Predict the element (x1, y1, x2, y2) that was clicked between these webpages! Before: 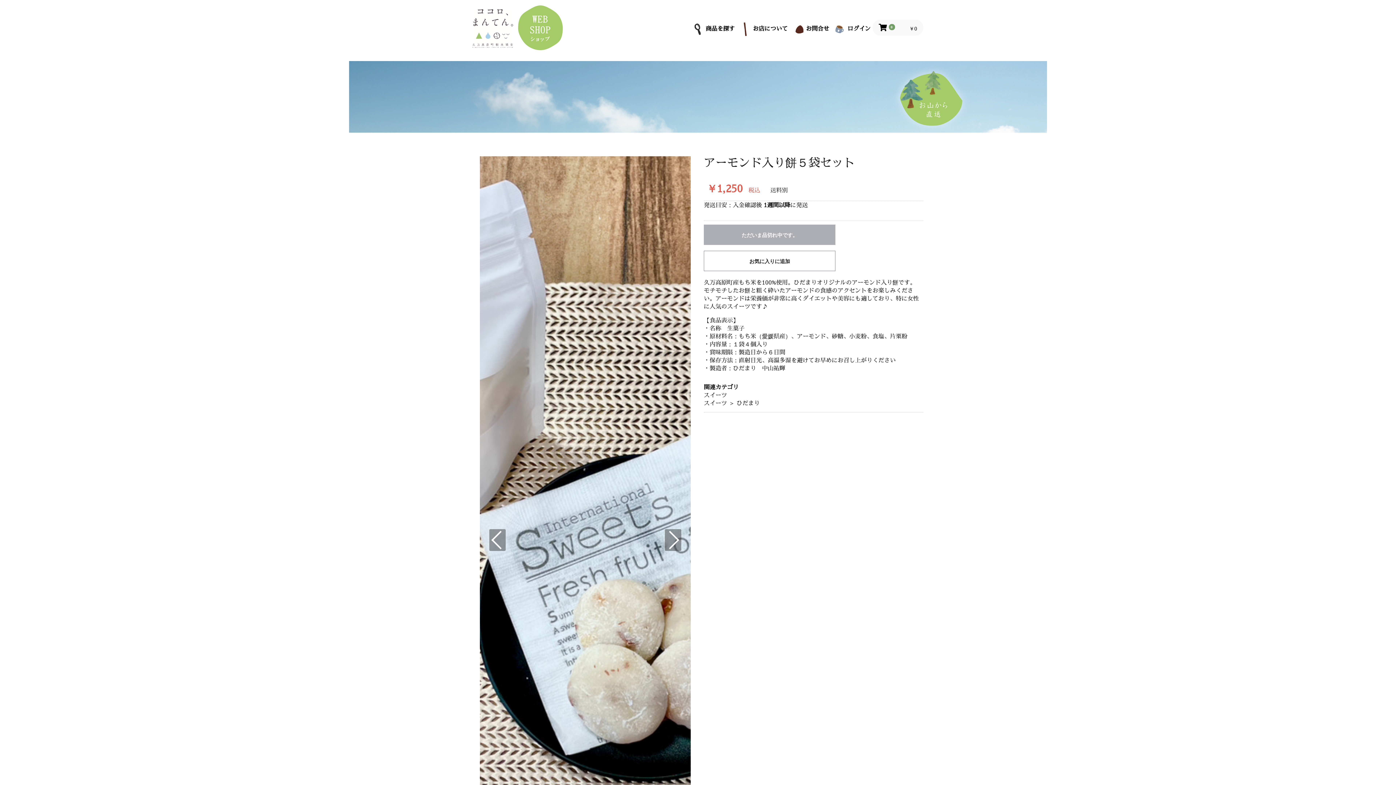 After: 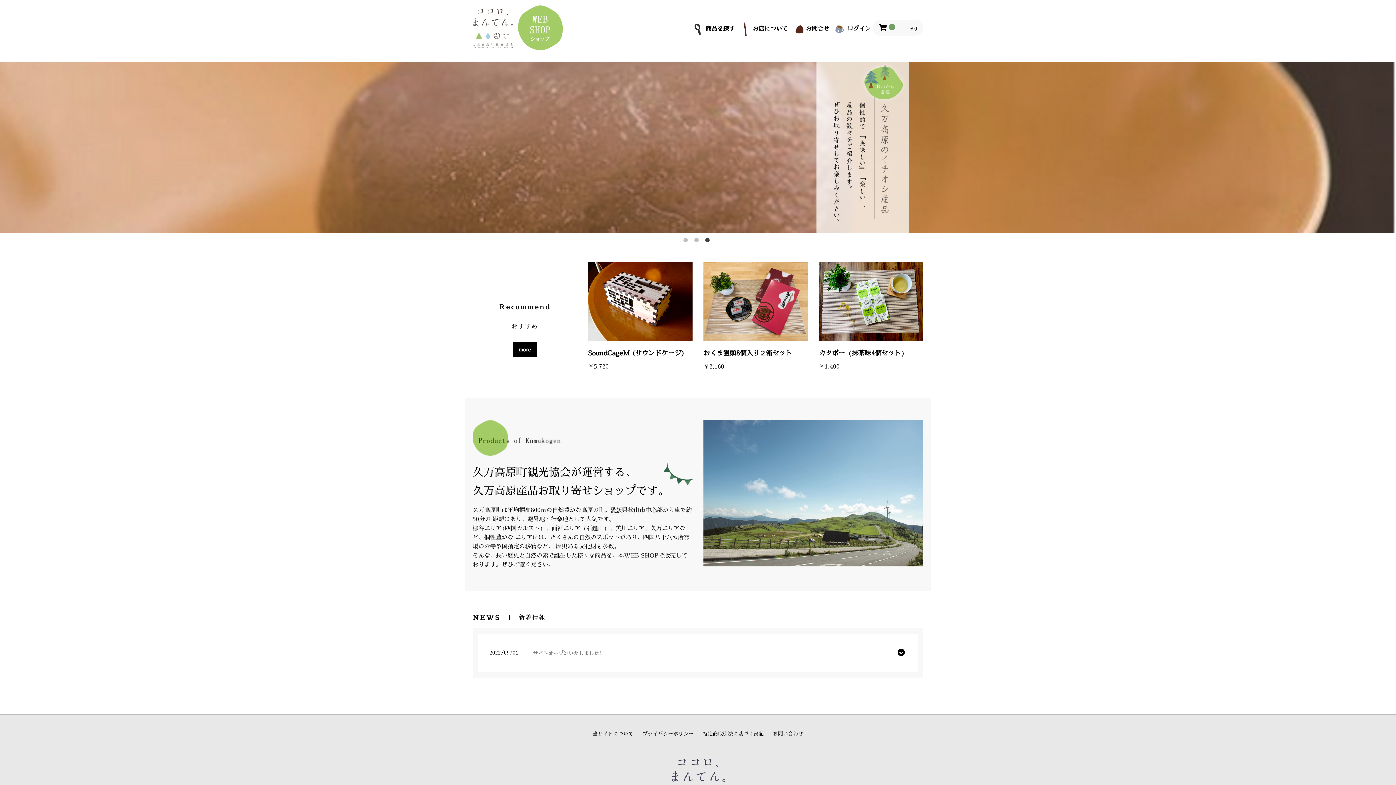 Action: bbox: (472, 5, 562, 50)